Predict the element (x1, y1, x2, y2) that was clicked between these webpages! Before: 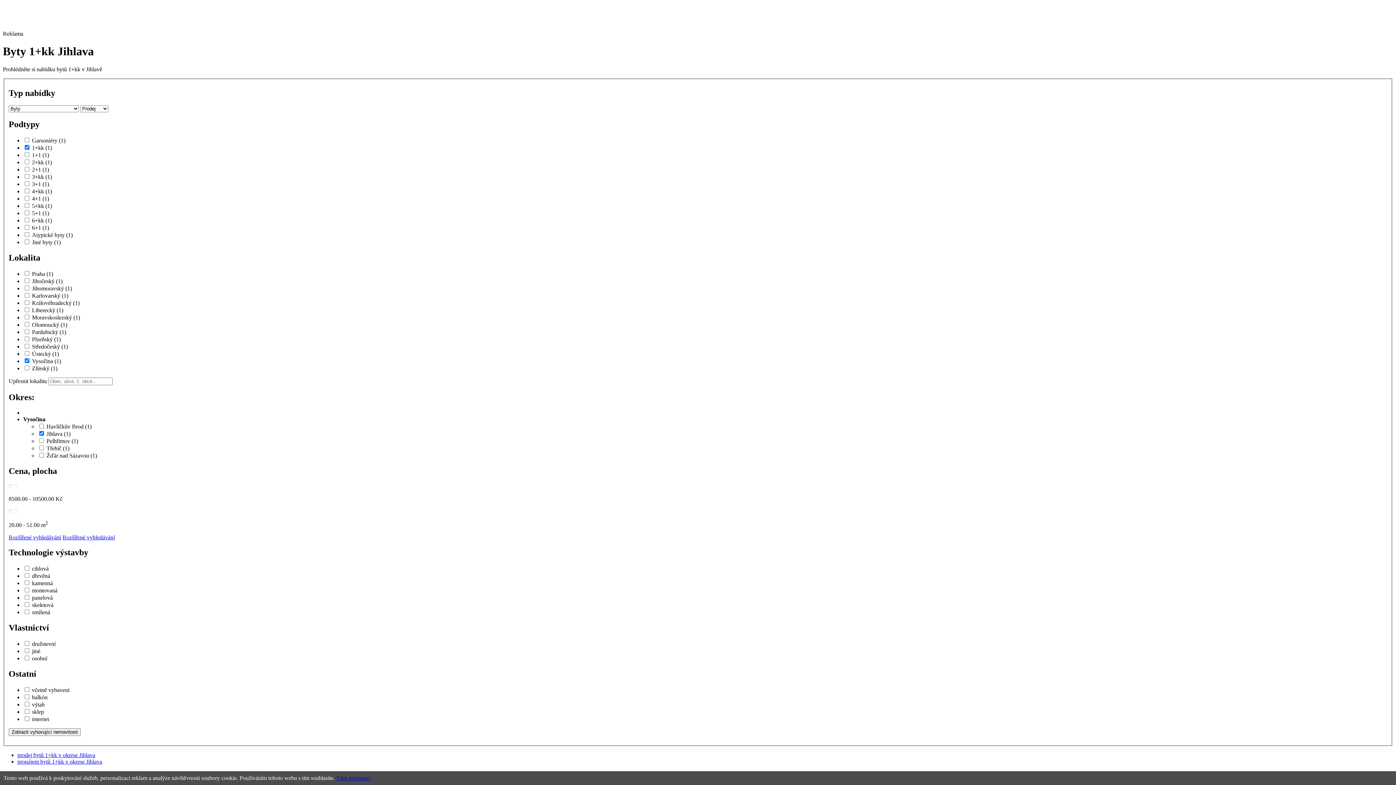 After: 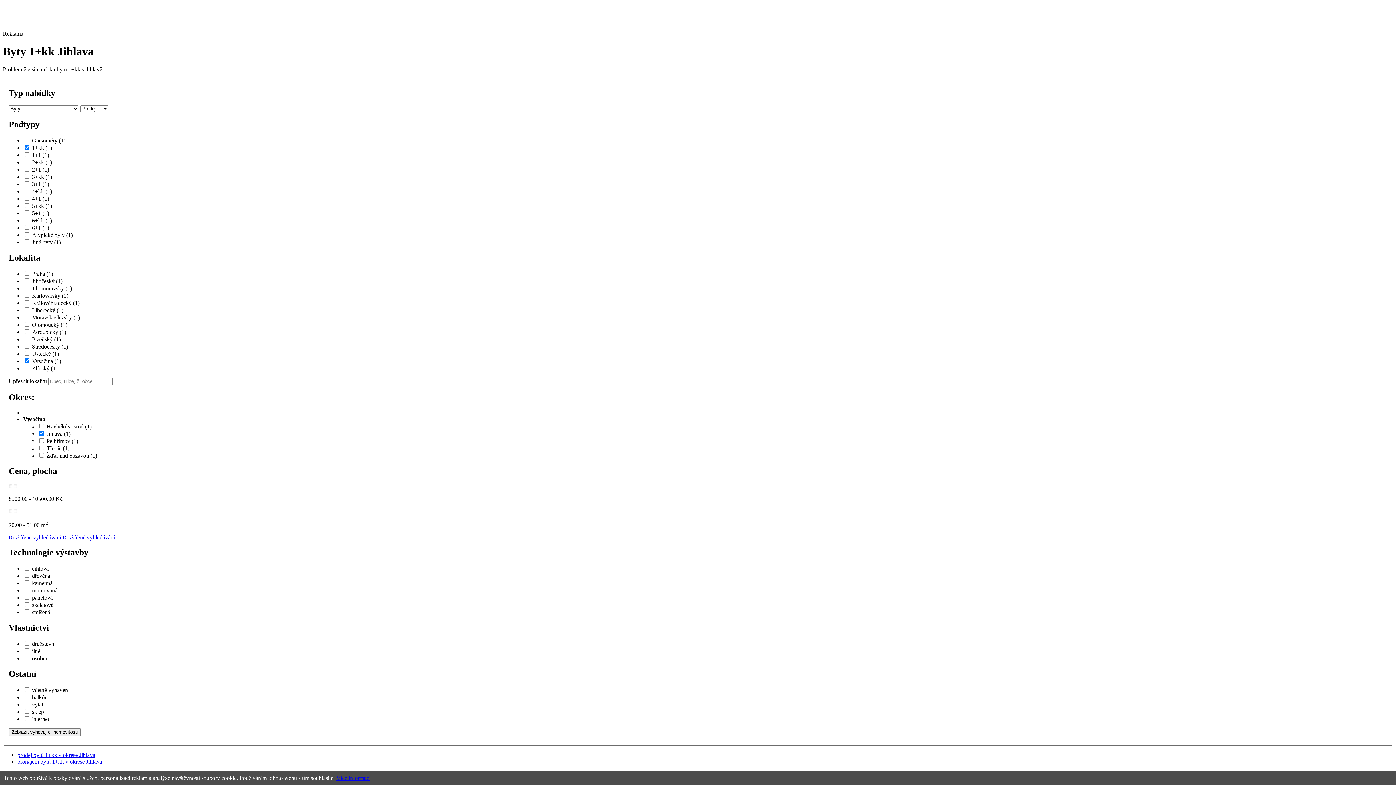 Action: bbox: (62, 534, 114, 540) label: Rozšířené vyhledávání